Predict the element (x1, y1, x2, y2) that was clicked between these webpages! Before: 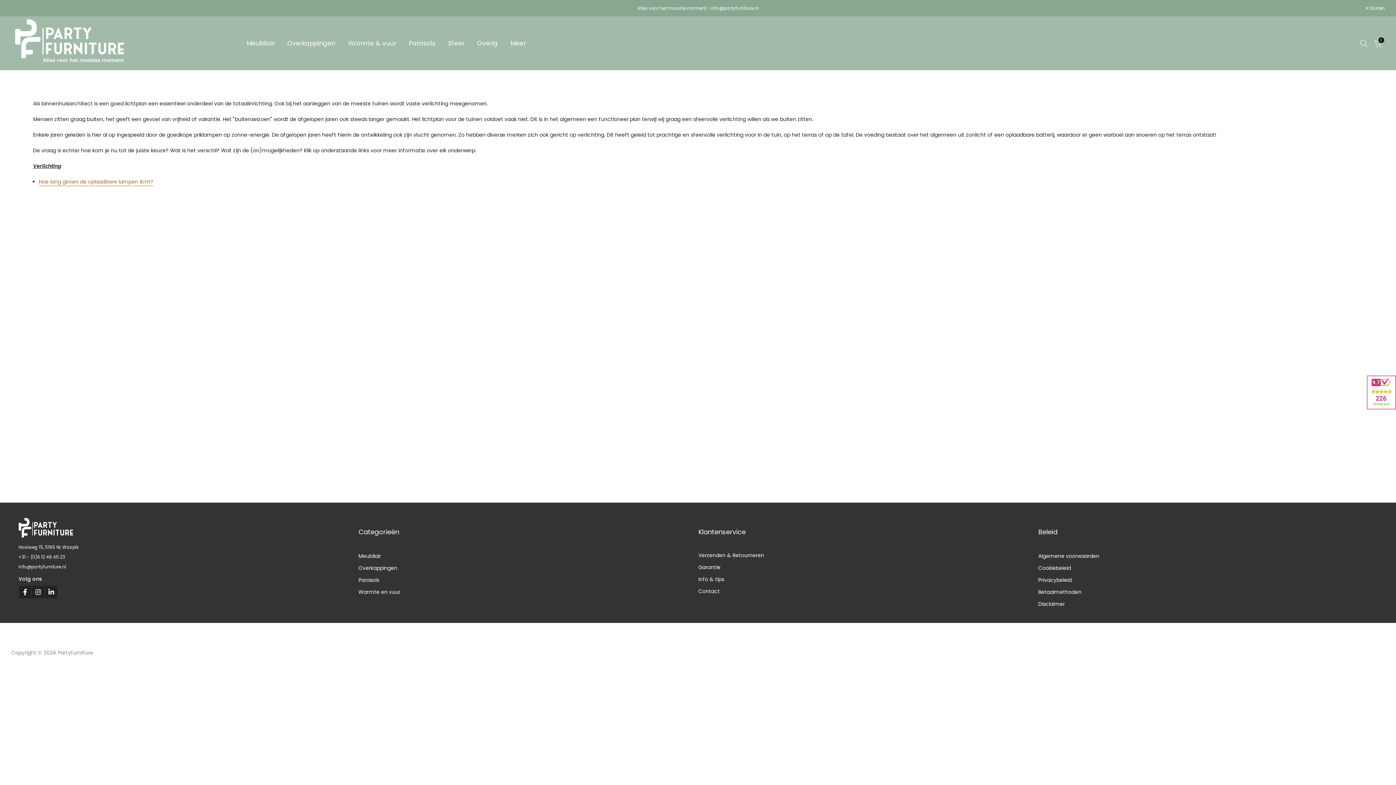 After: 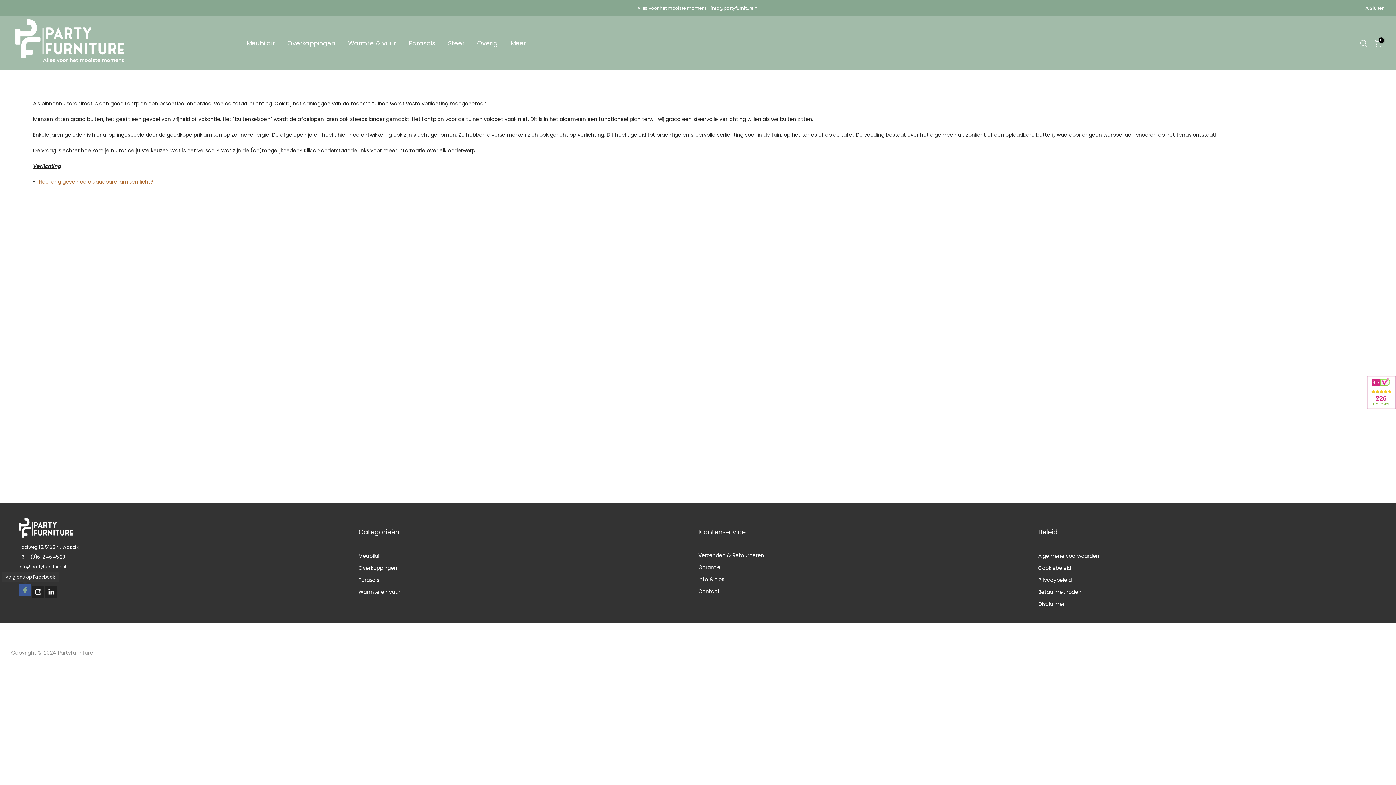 Action: bbox: (18, 586, 31, 598)